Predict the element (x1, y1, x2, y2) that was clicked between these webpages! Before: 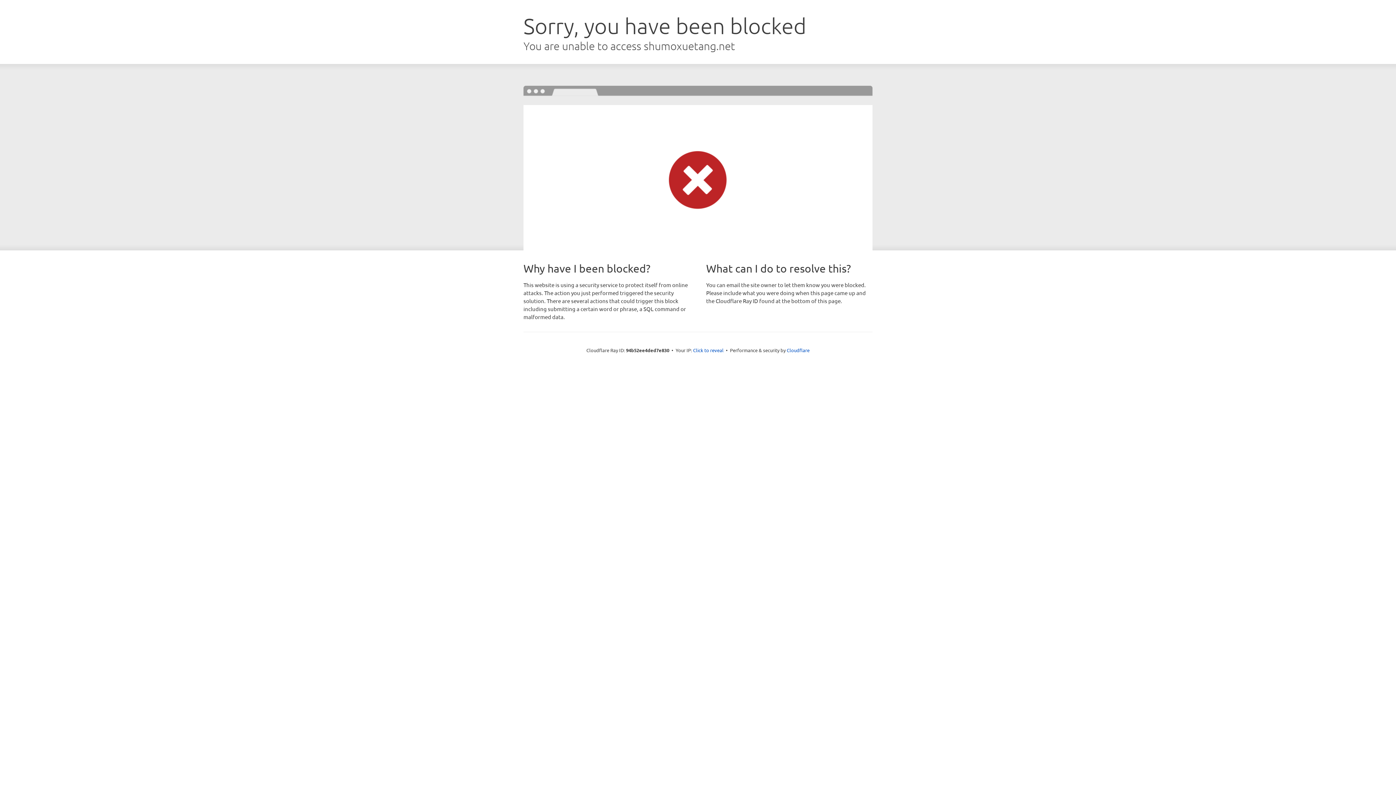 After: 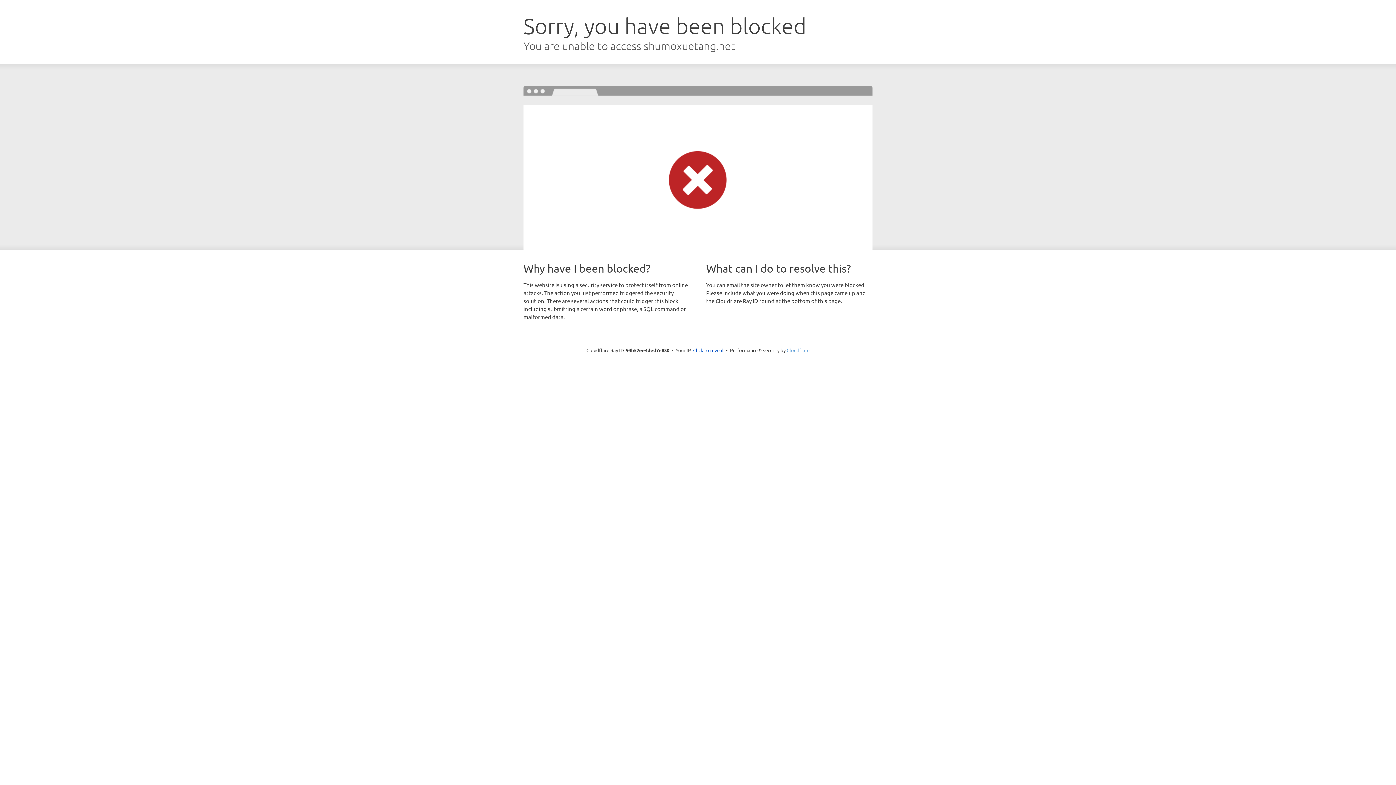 Action: label: Cloudflare bbox: (786, 347, 809, 353)